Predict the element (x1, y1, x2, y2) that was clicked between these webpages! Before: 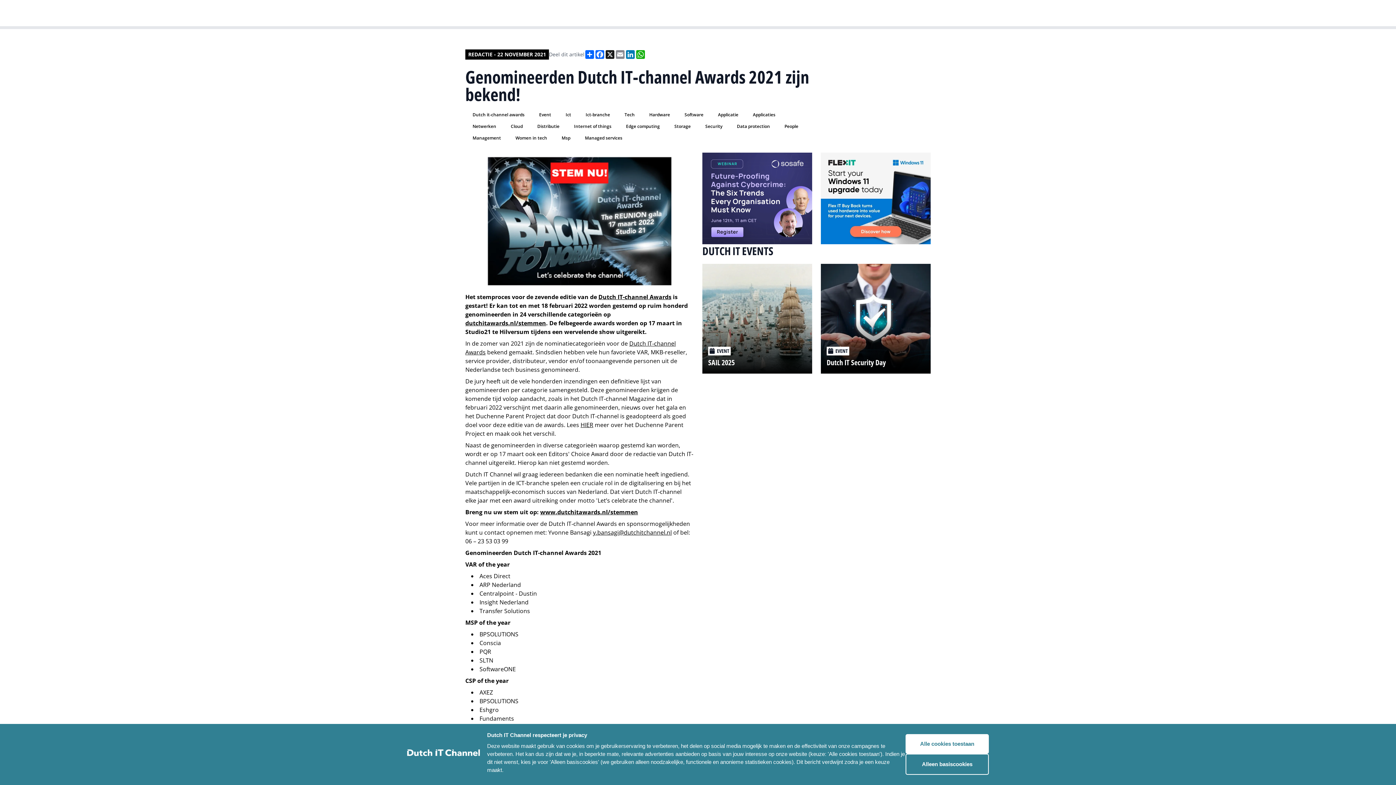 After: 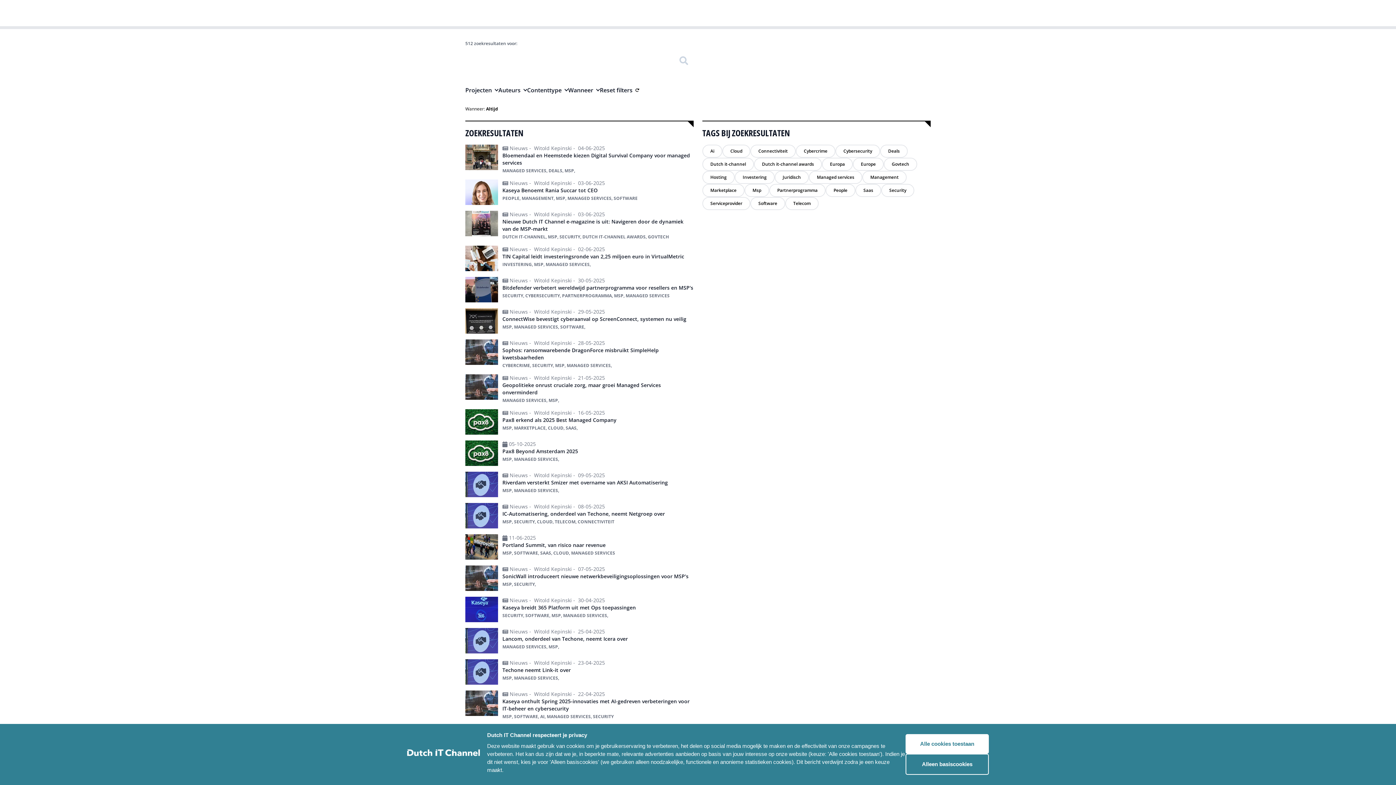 Action: bbox: (554, 132, 577, 144) label: Msp